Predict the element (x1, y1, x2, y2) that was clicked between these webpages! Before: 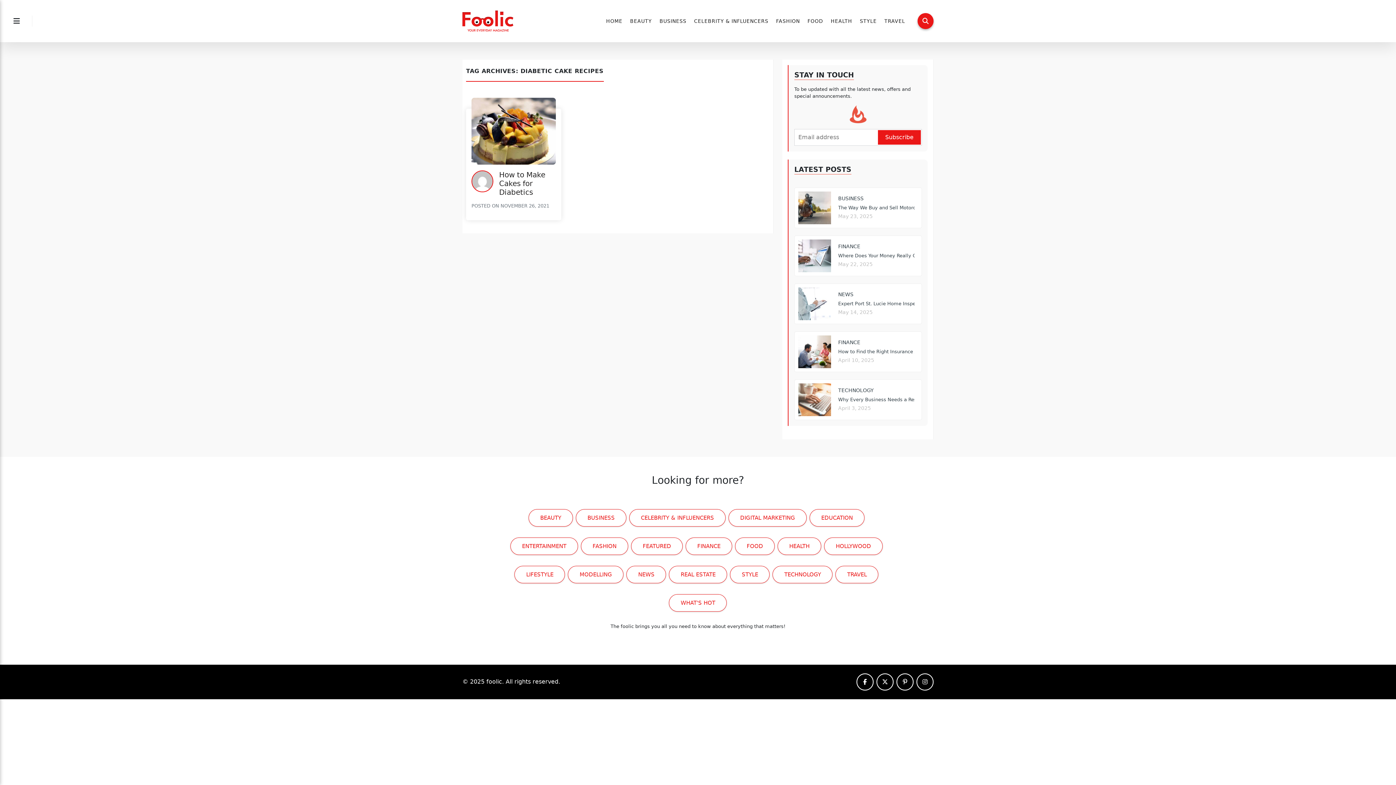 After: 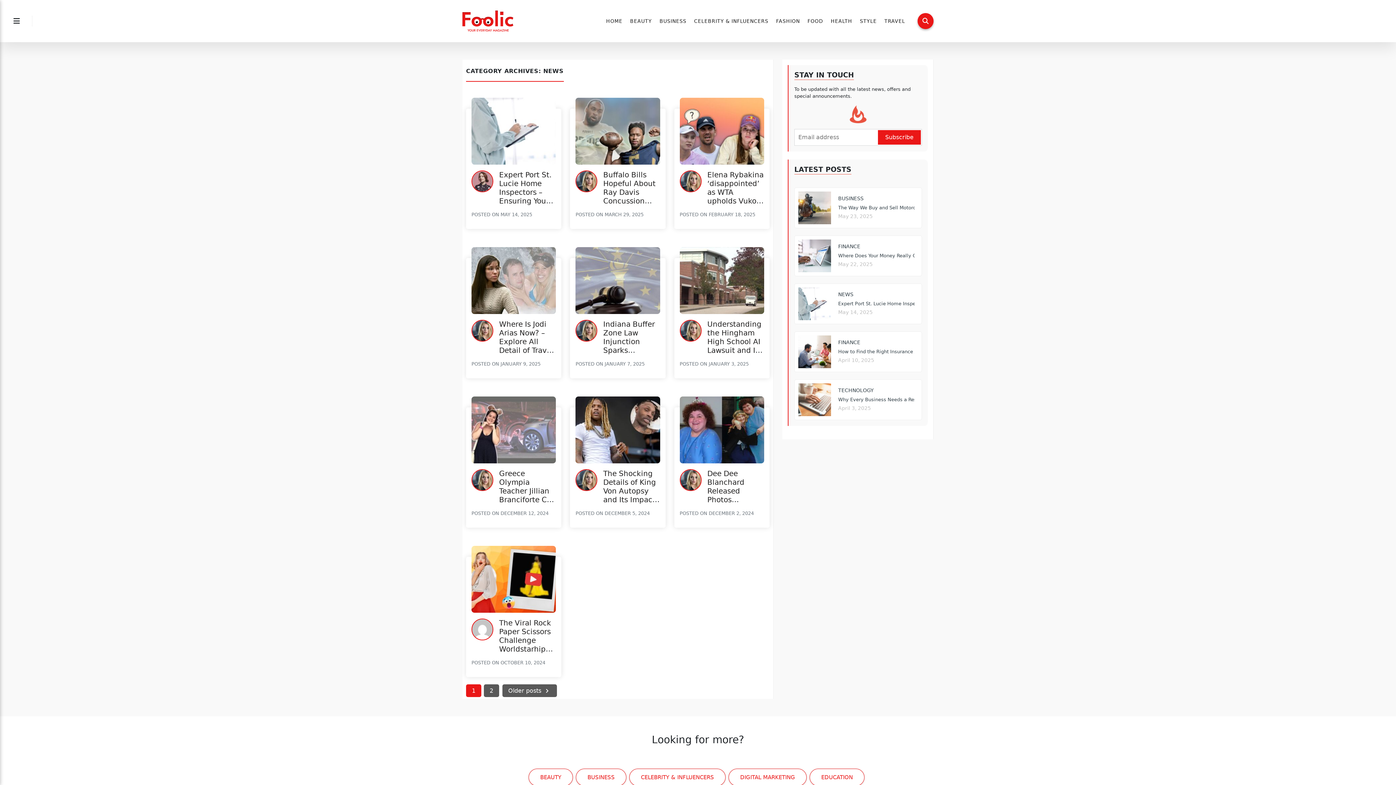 Action: bbox: (626, 566, 666, 583) label: NEWS